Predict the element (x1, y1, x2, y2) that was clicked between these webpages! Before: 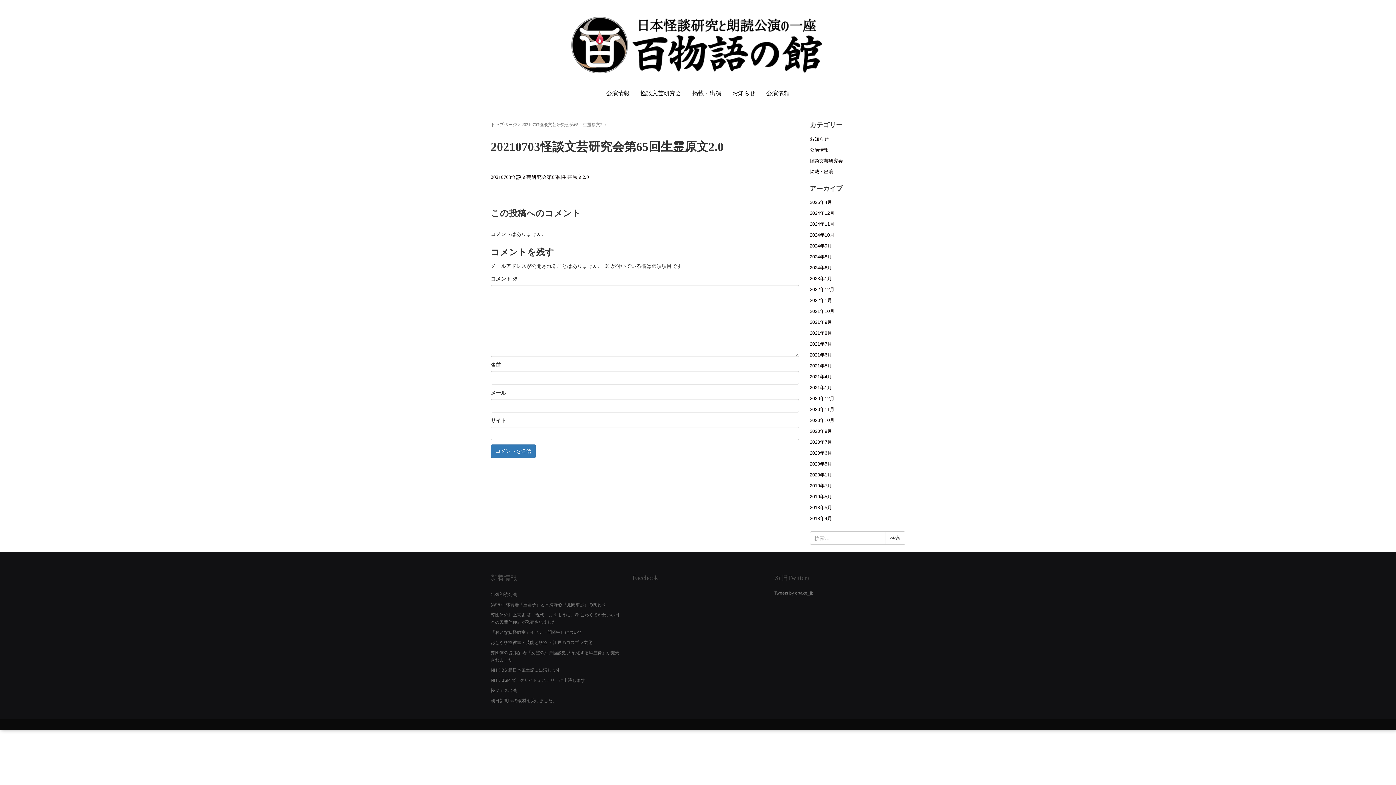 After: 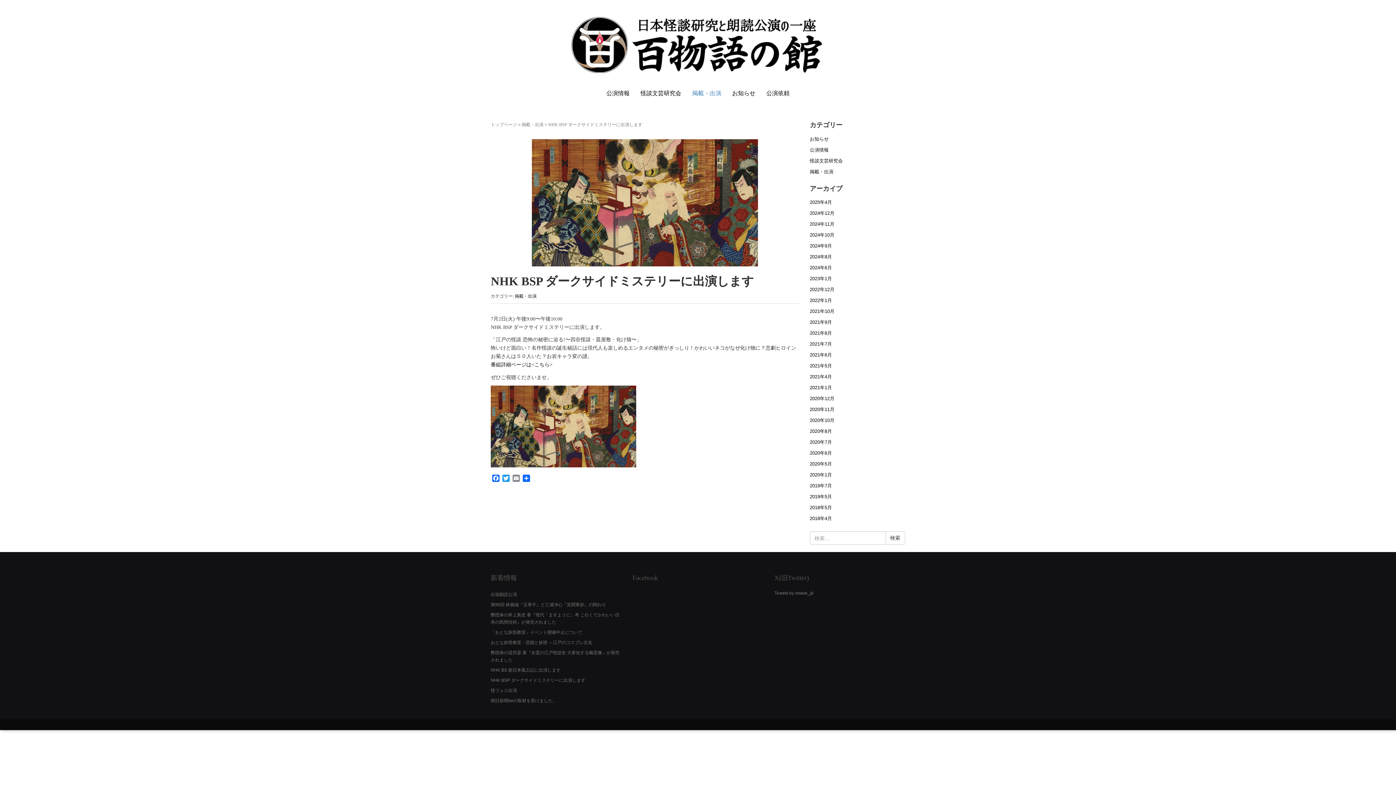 Action: label: NHK BSP ダークサイドミステリーに出演します bbox: (490, 678, 585, 683)